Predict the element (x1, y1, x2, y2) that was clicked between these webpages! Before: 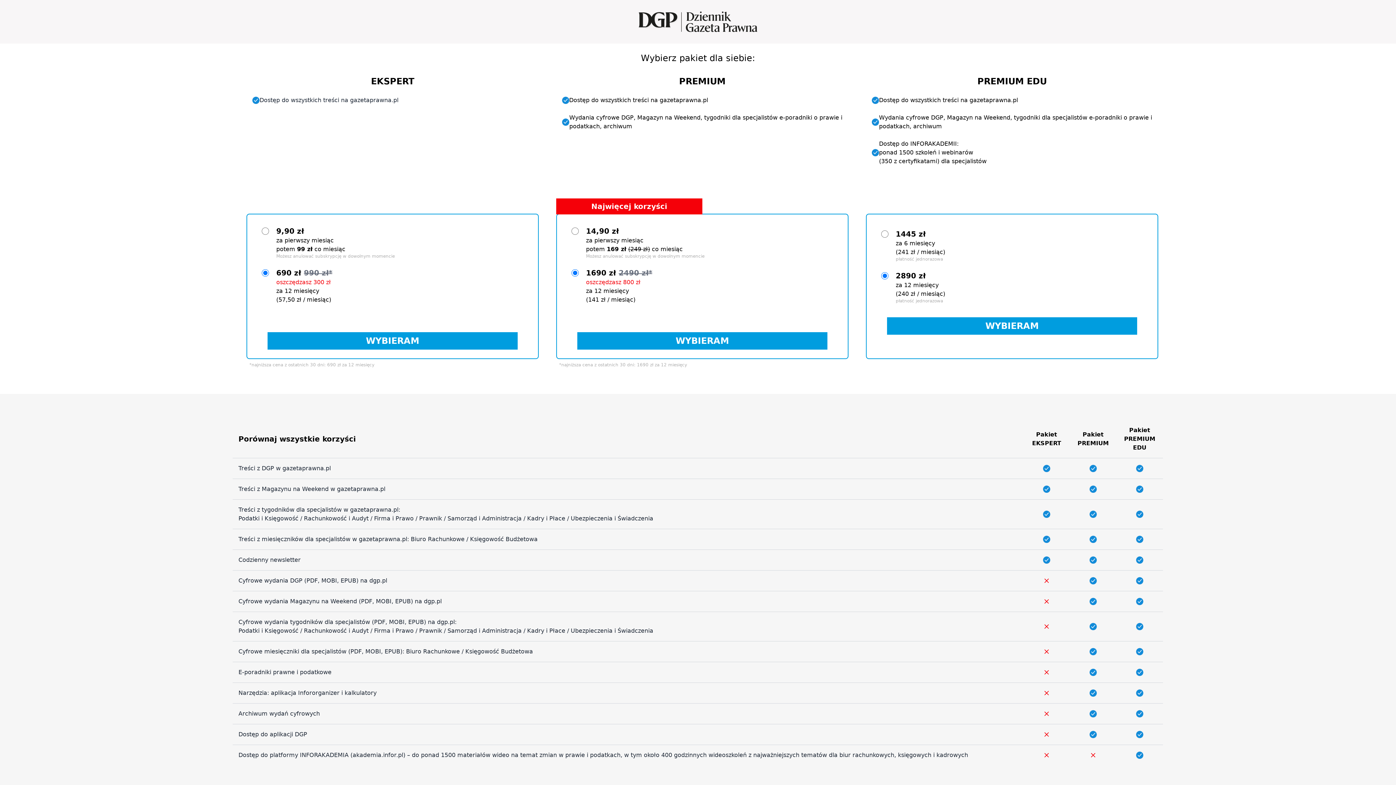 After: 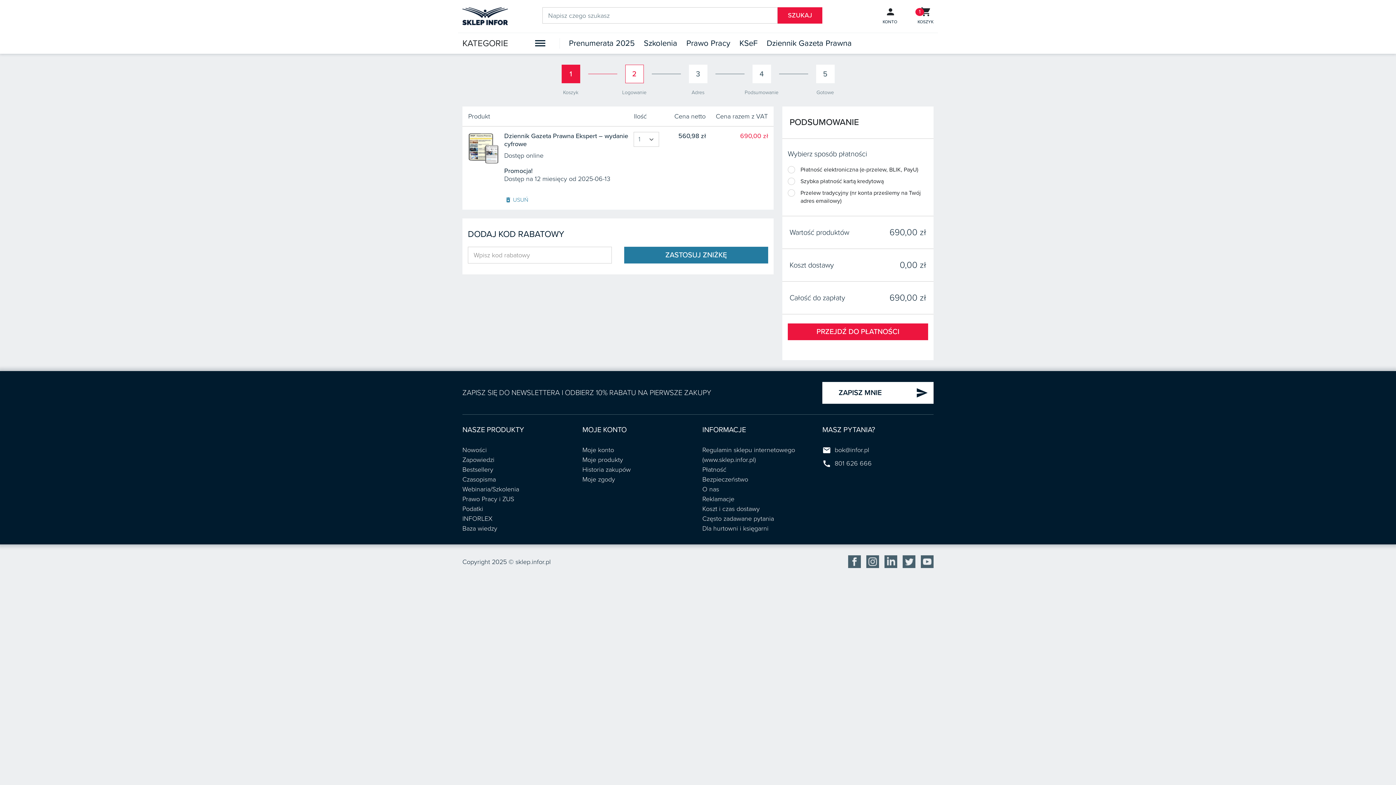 Action: bbox: (267, 332, 517, 349) label: WYBIERAM